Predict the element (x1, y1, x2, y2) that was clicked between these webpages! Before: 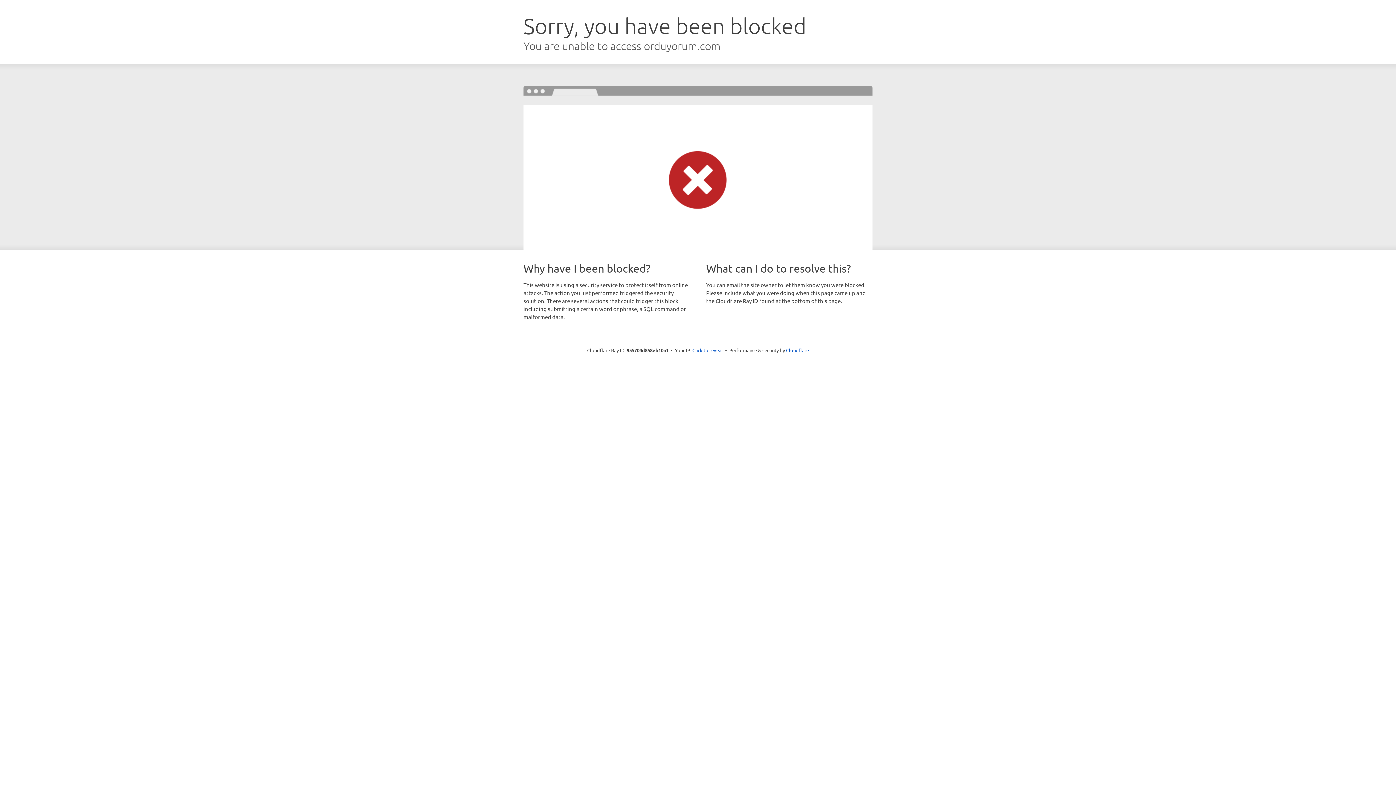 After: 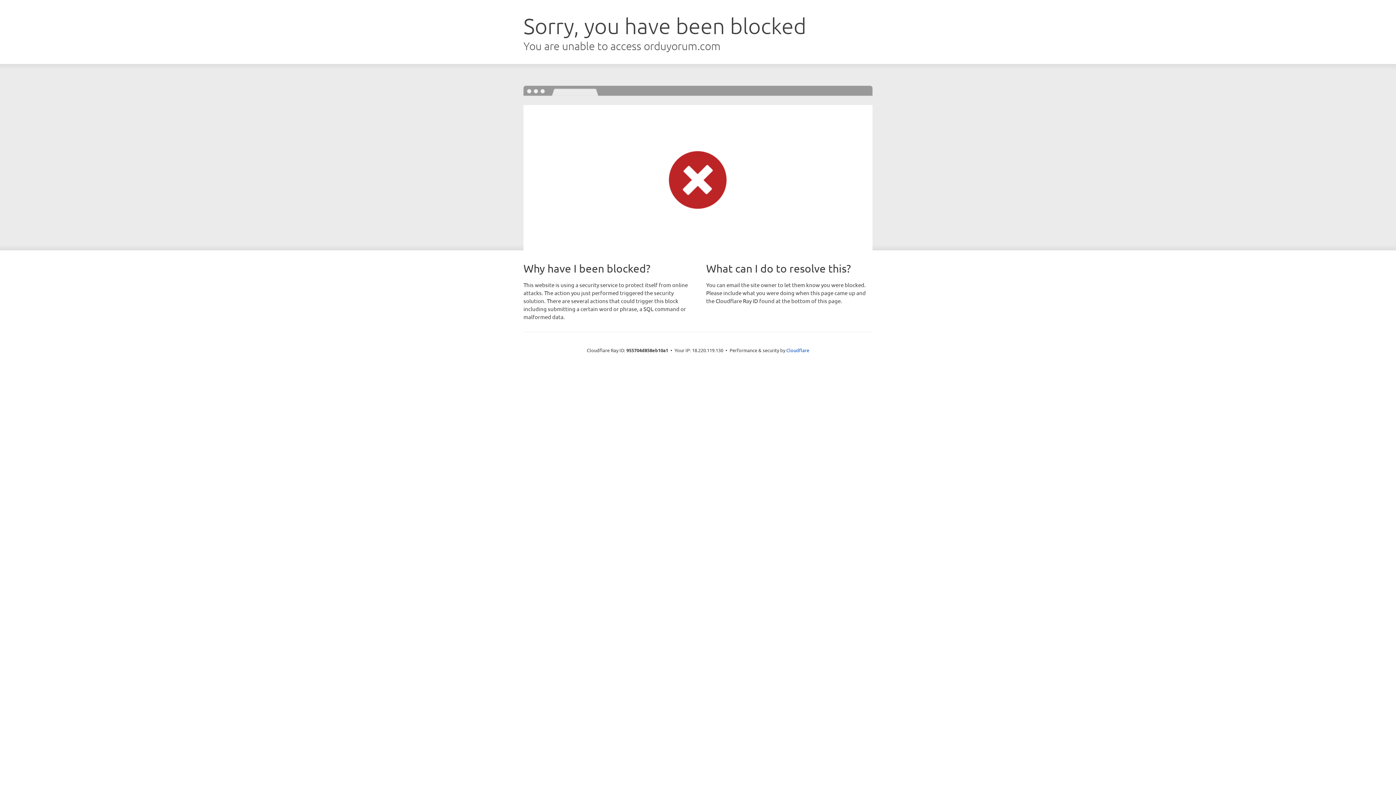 Action: bbox: (692, 346, 723, 353) label: Click to reveal